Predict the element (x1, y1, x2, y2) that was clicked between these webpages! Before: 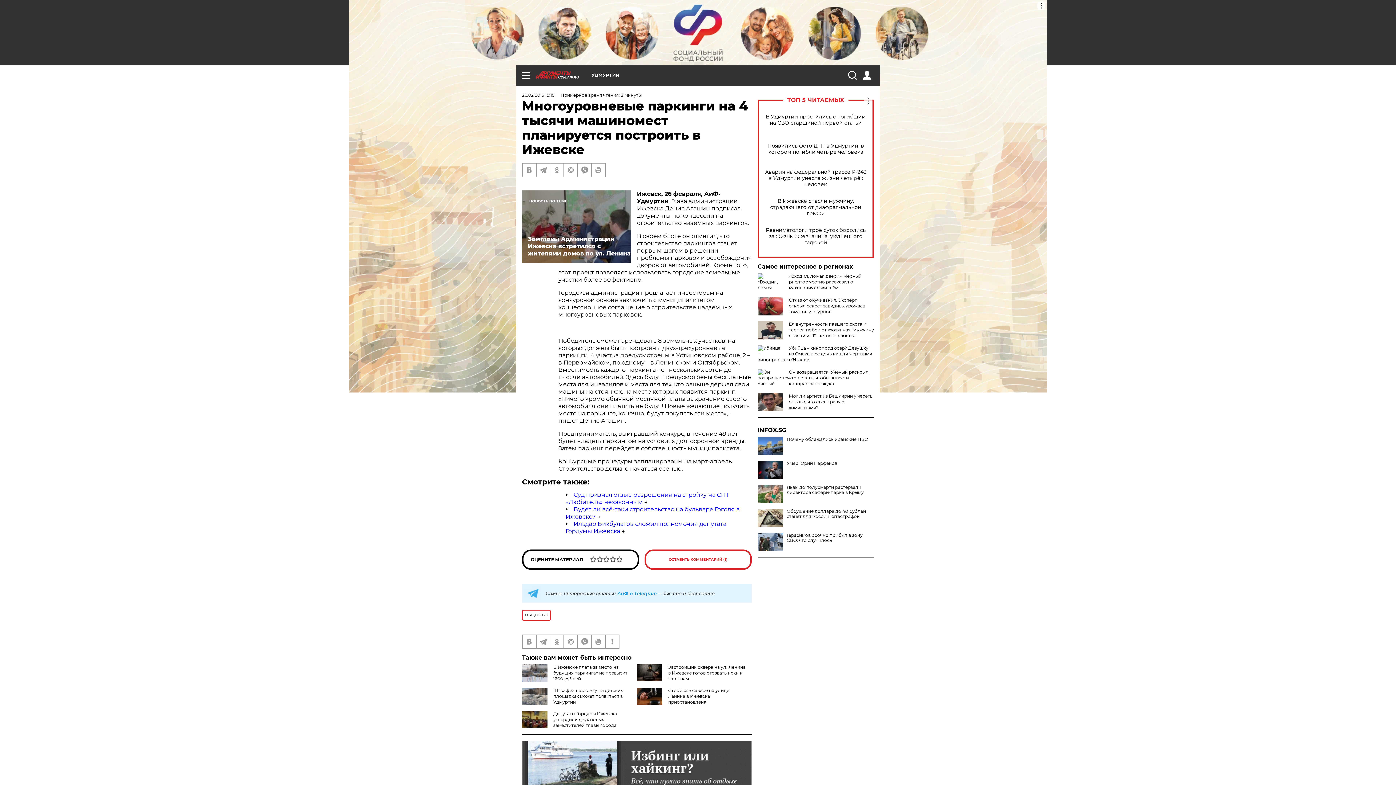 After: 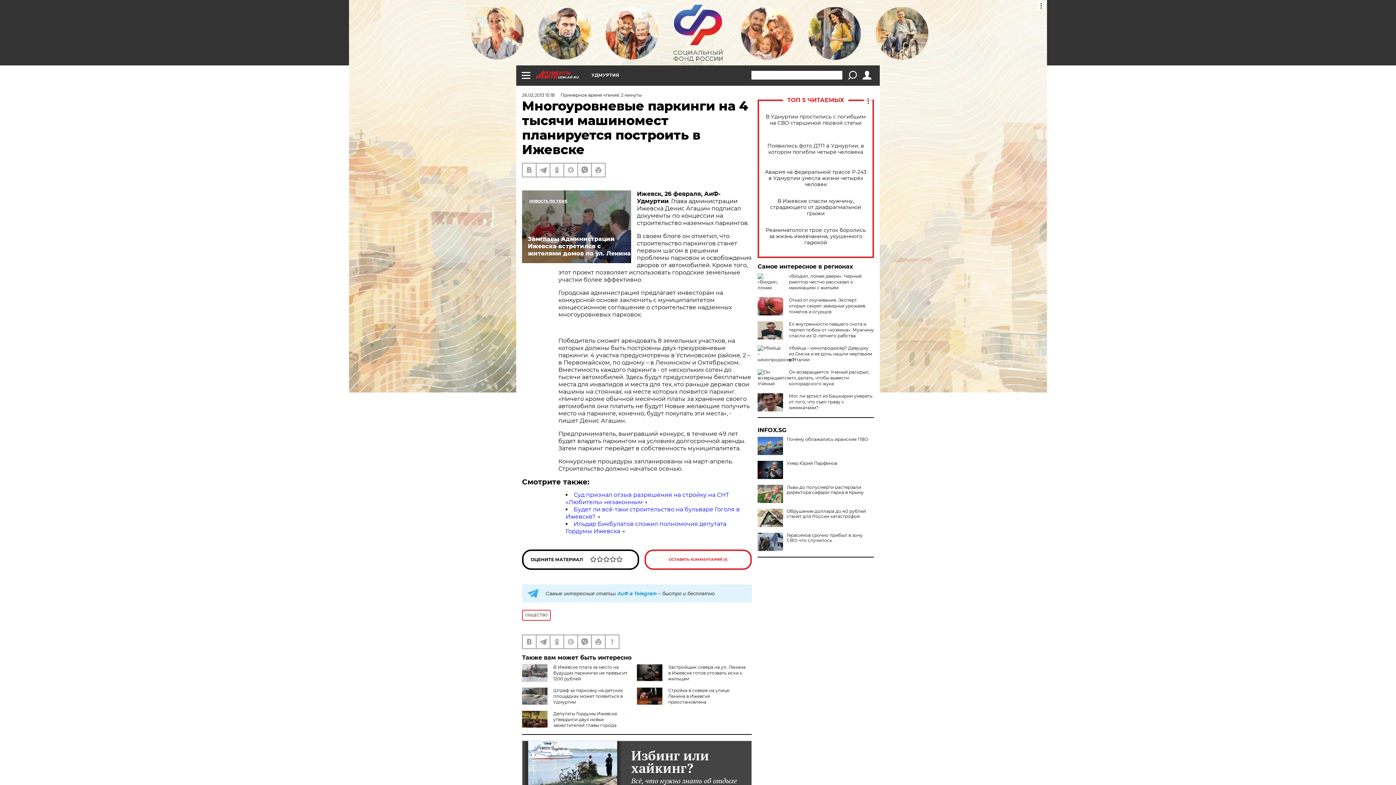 Action: bbox: (848, 70, 856, 79)